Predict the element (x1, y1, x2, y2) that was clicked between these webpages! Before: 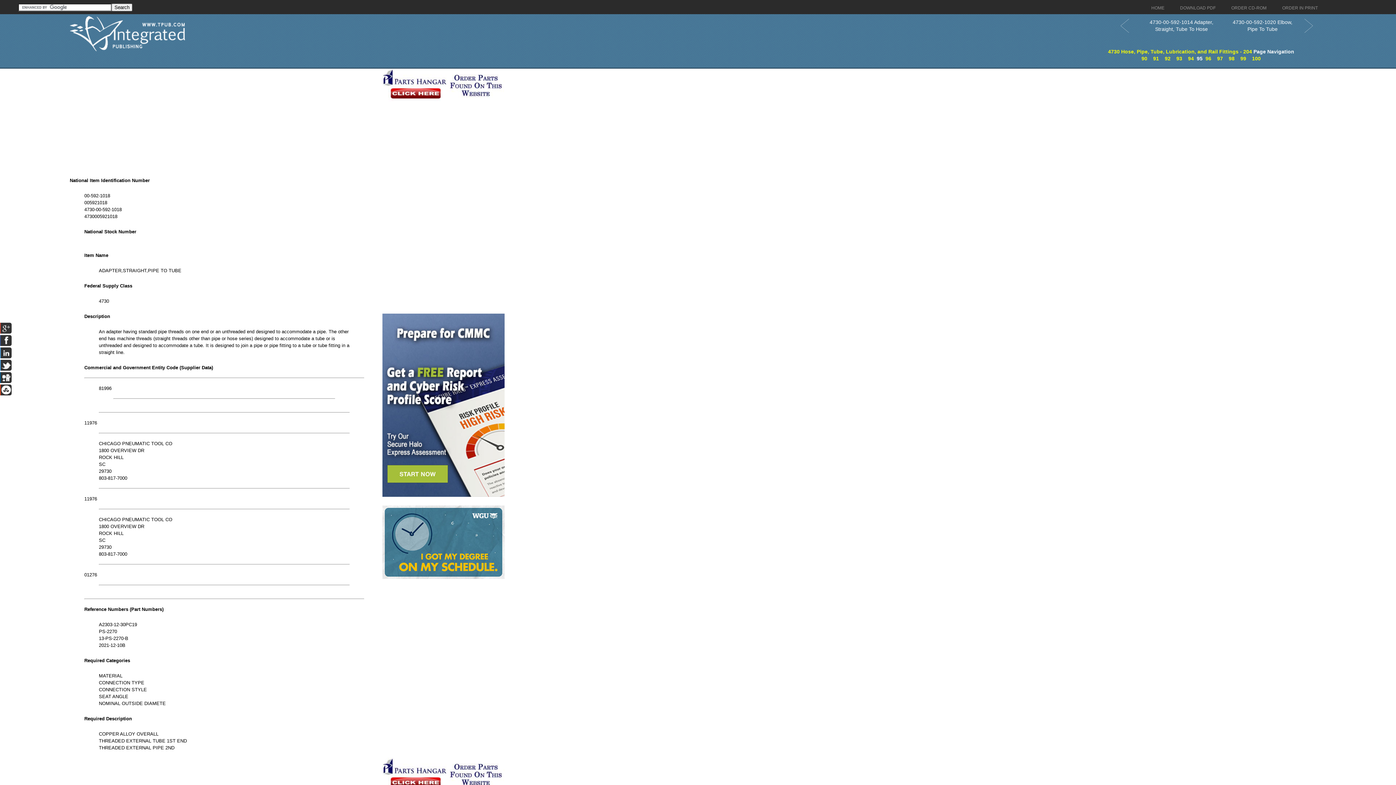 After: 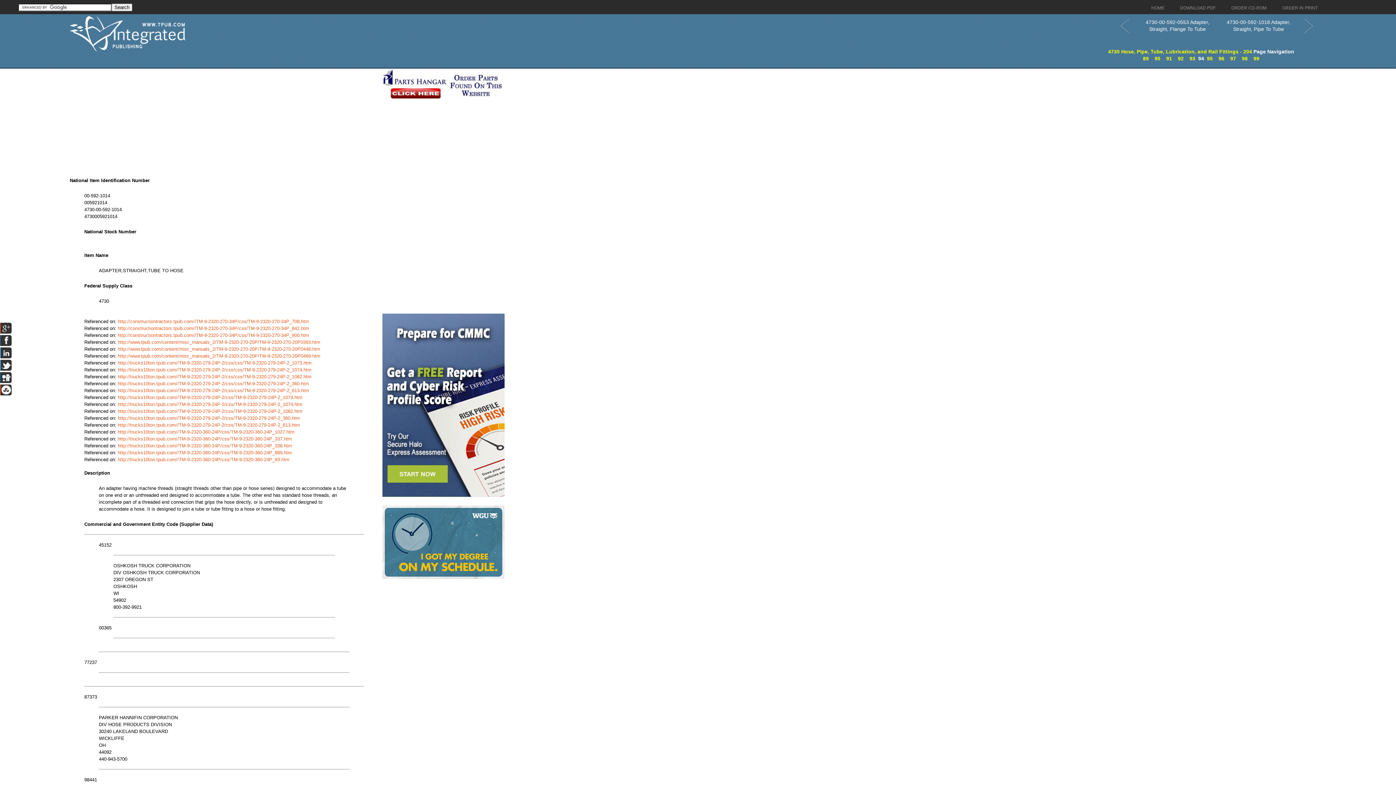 Action: label: 94 bbox: (1188, 55, 1194, 61)